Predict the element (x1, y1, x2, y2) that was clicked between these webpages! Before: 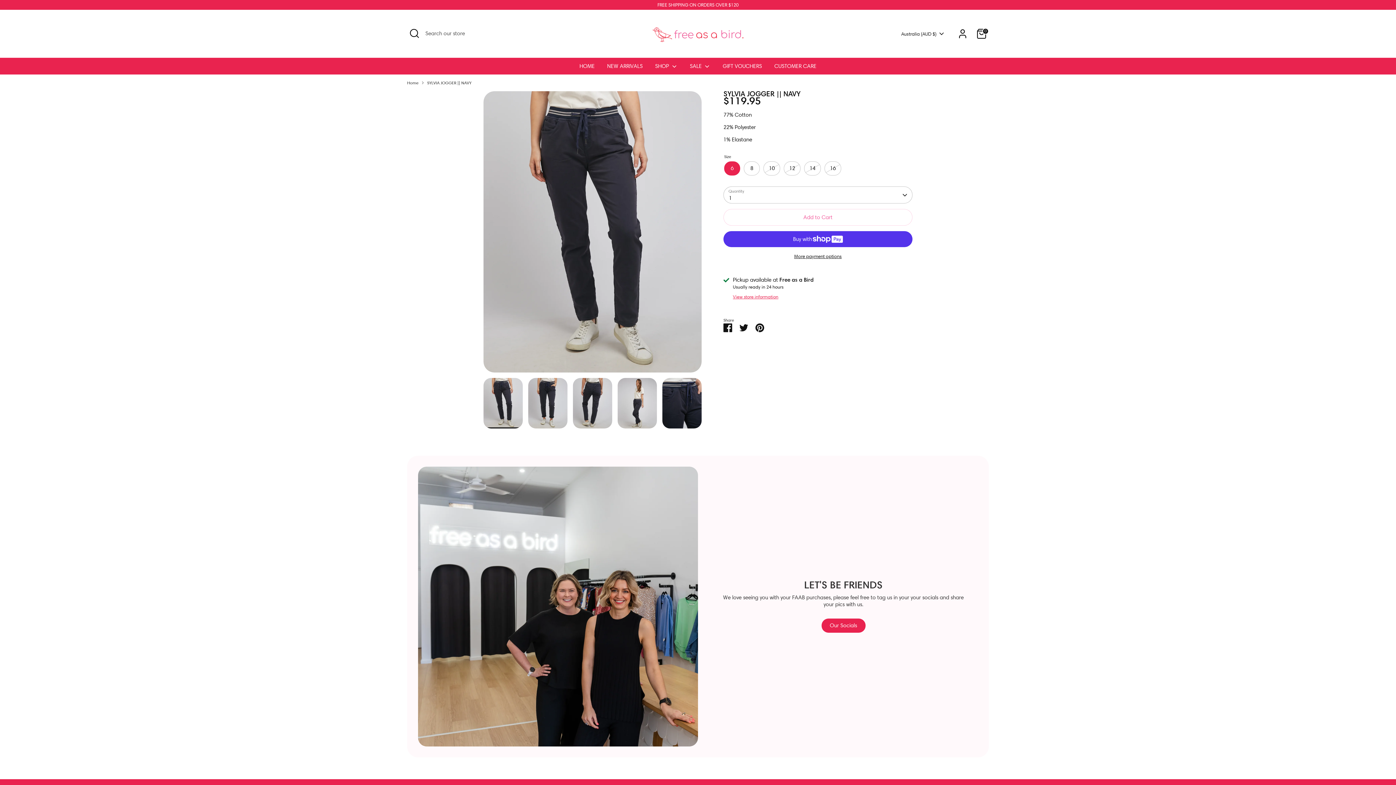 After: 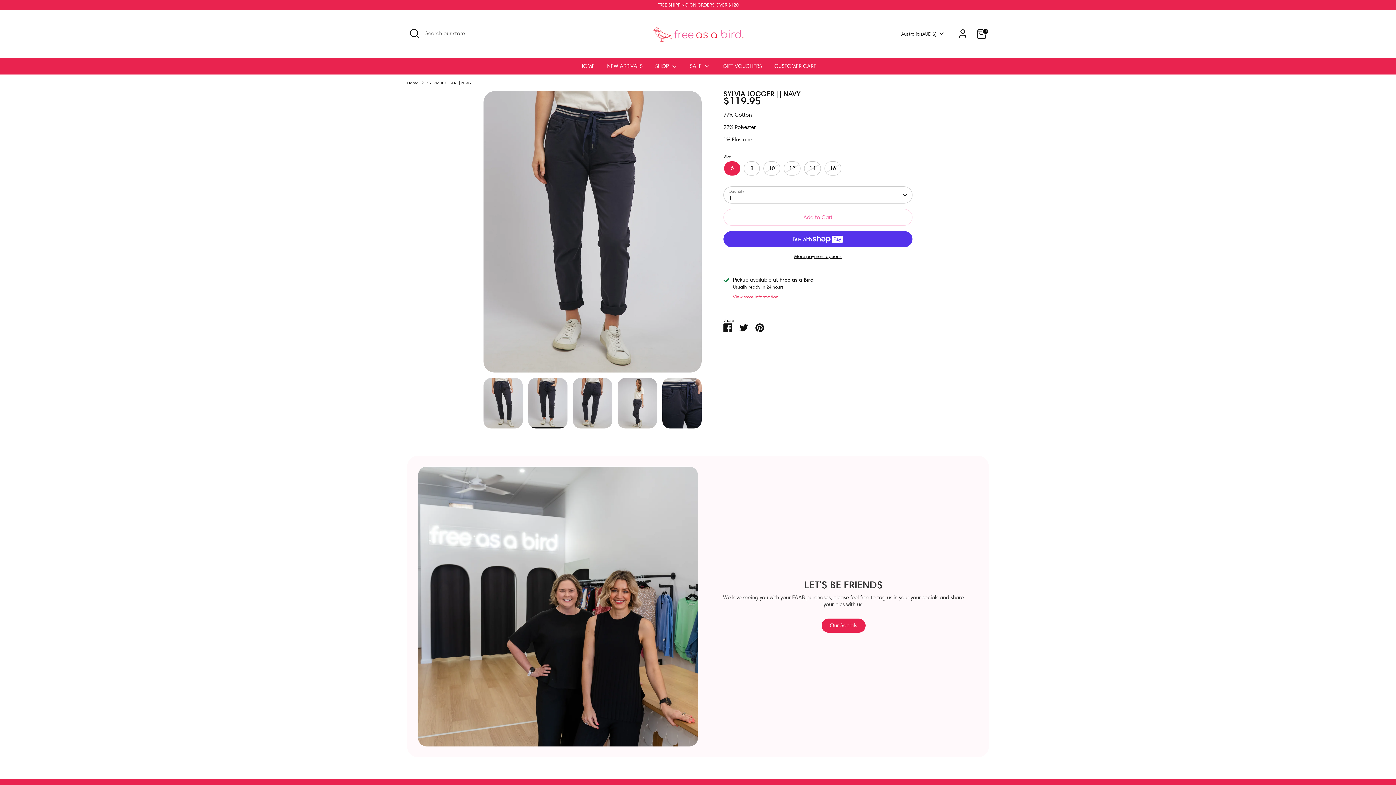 Action: bbox: (528, 378, 567, 428)